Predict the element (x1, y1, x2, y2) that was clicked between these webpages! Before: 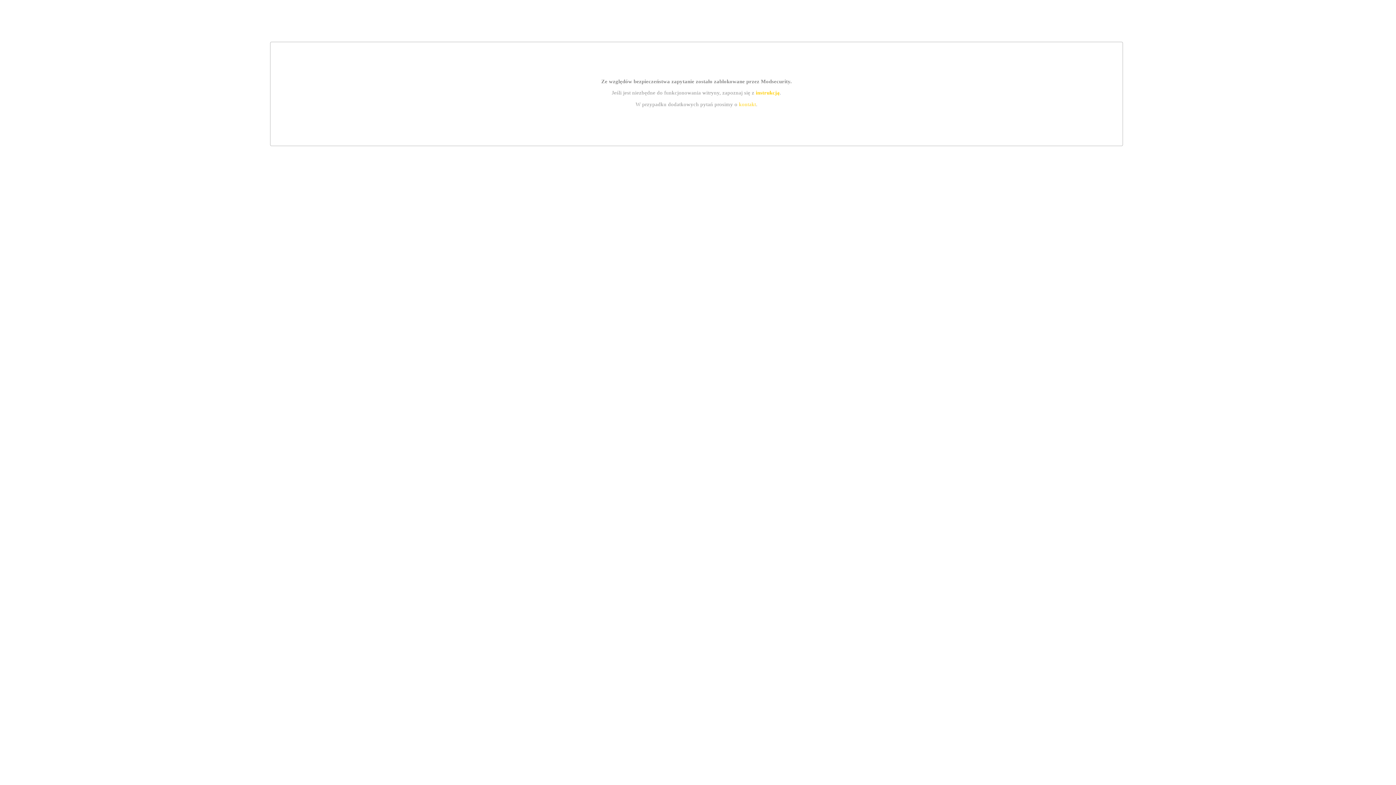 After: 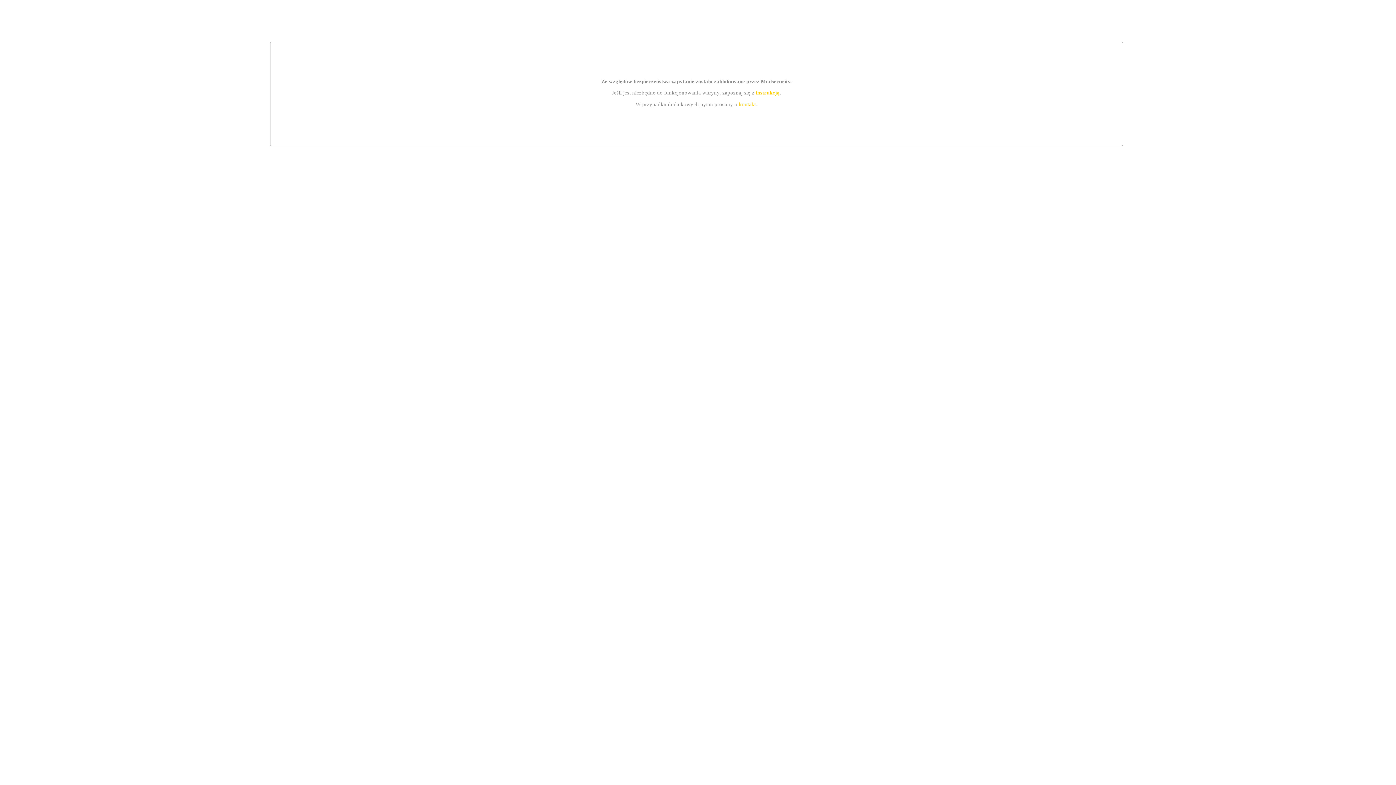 Action: bbox: (755, 89, 779, 95) label: instrukcją